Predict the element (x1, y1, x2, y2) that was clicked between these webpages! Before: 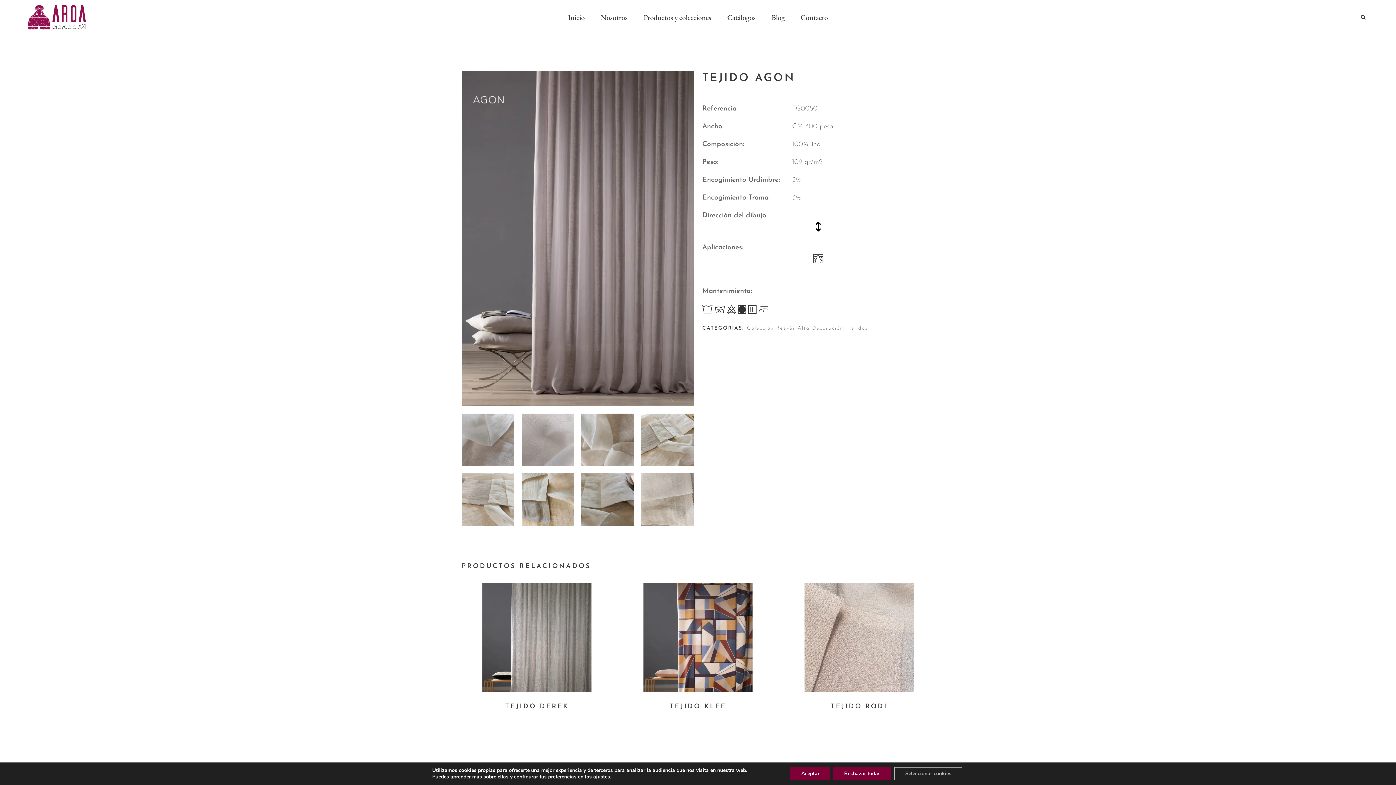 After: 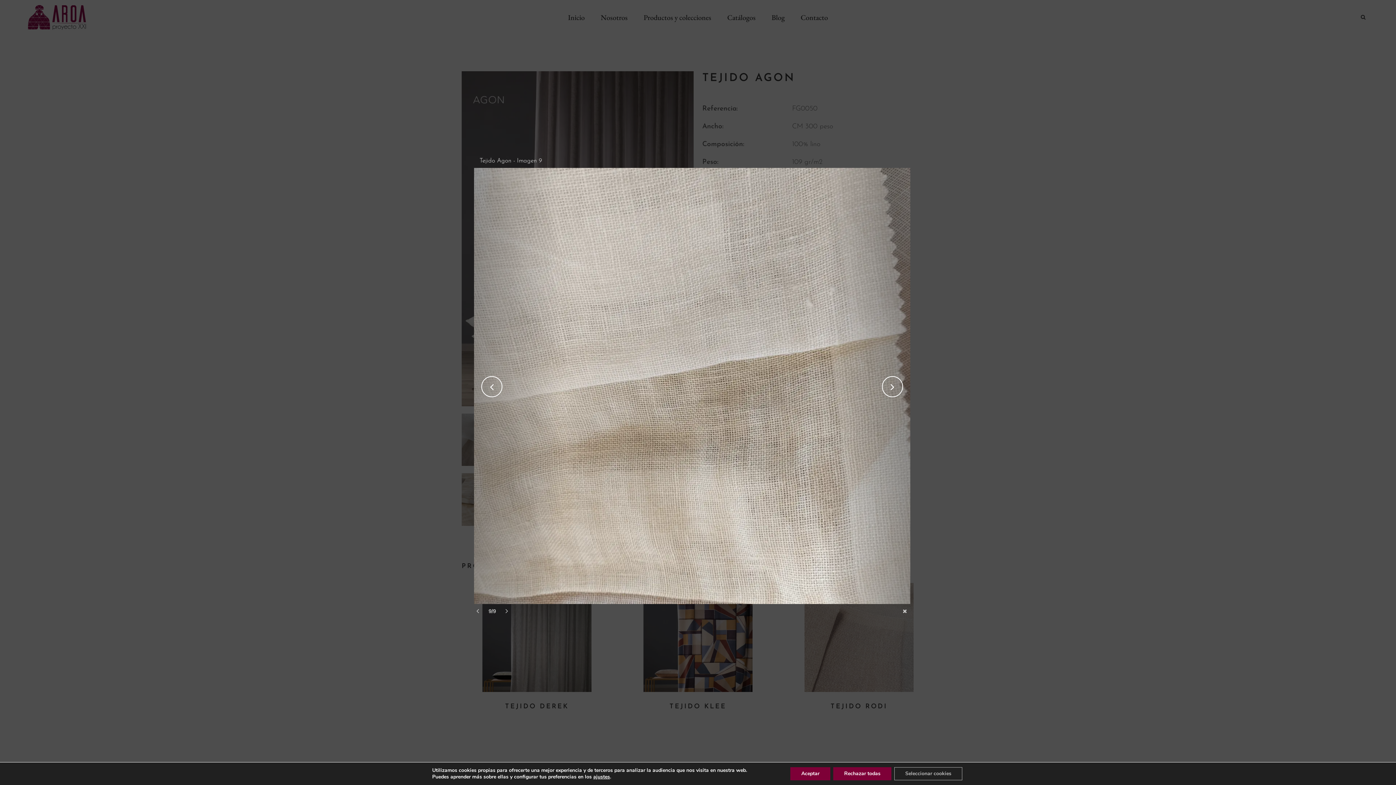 Action: bbox: (641, 473, 693, 526)